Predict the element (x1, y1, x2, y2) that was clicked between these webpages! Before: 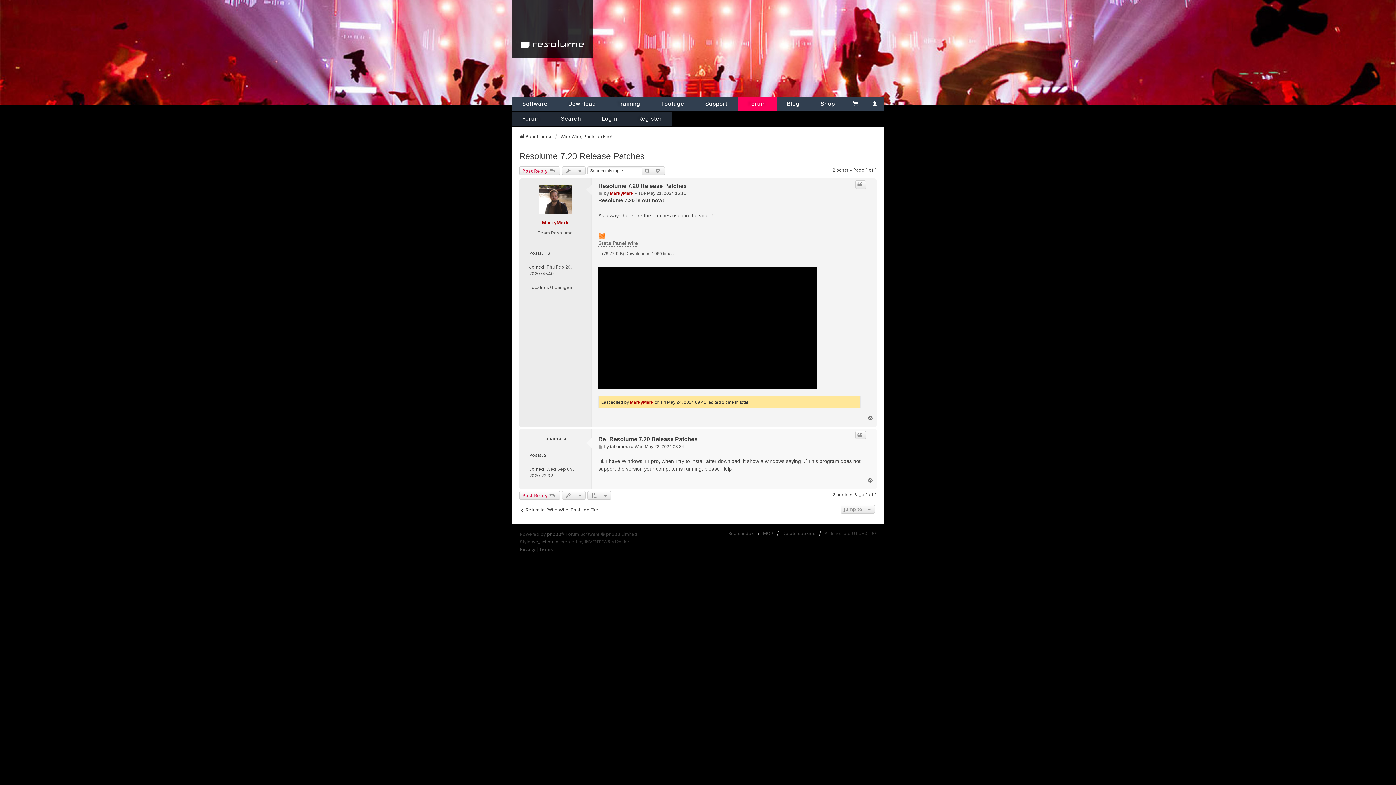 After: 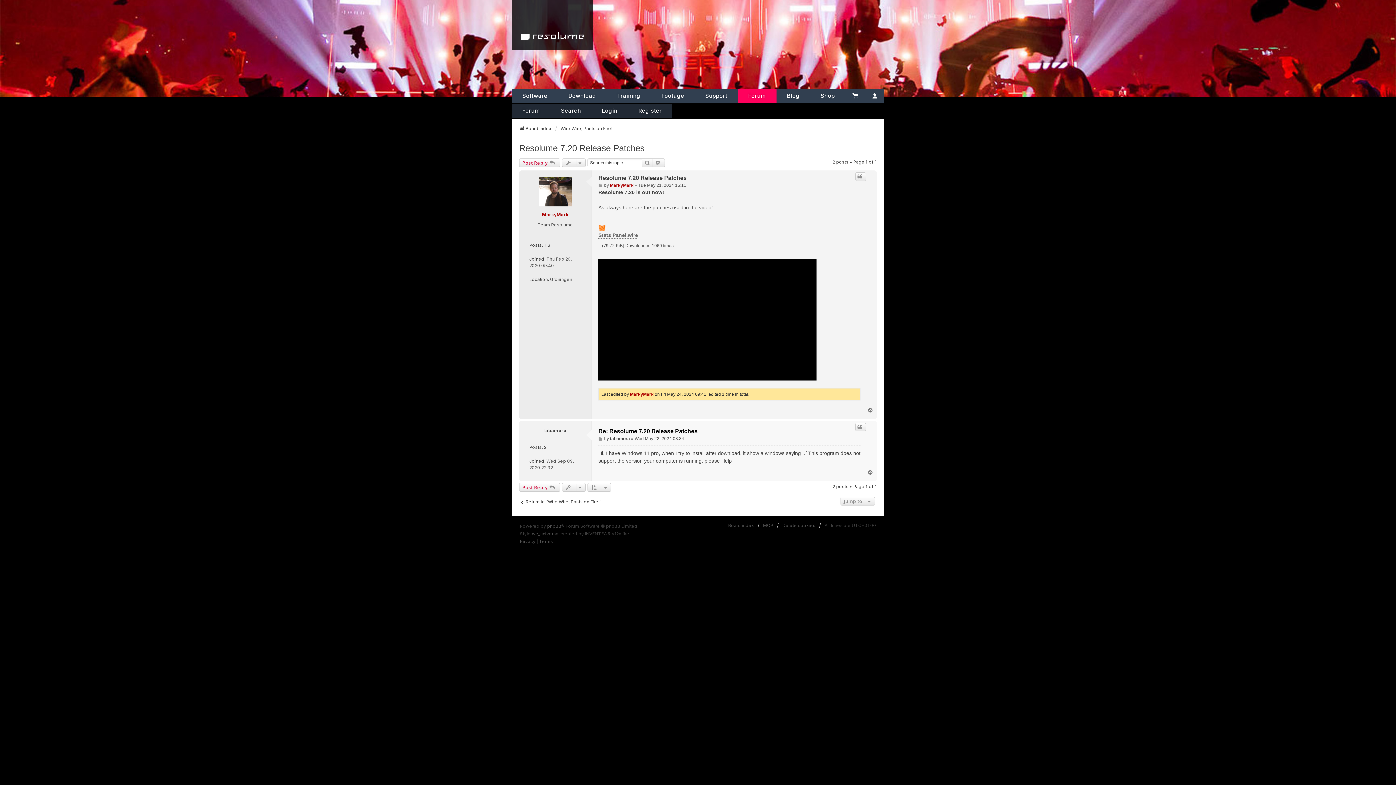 Action: label: Post bbox: (598, 443, 603, 450)